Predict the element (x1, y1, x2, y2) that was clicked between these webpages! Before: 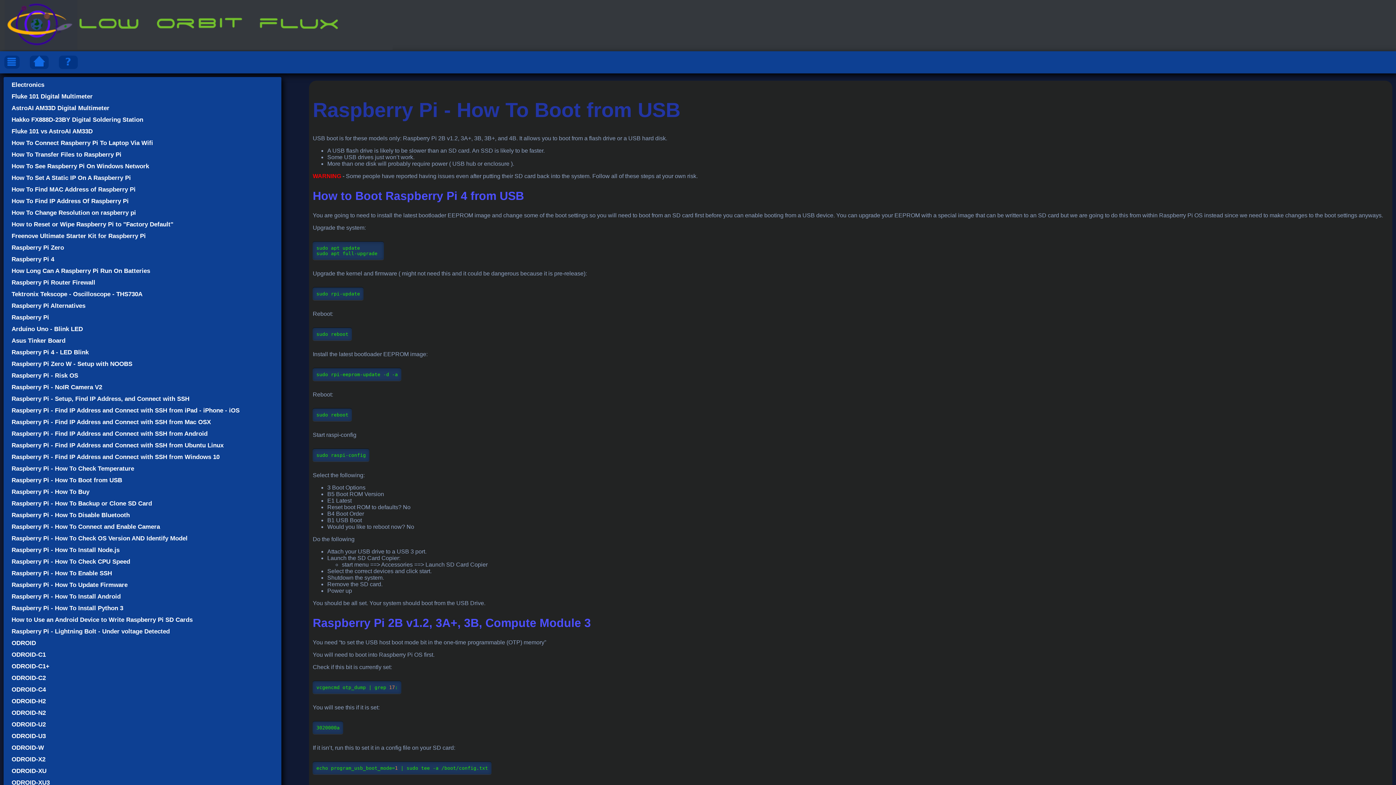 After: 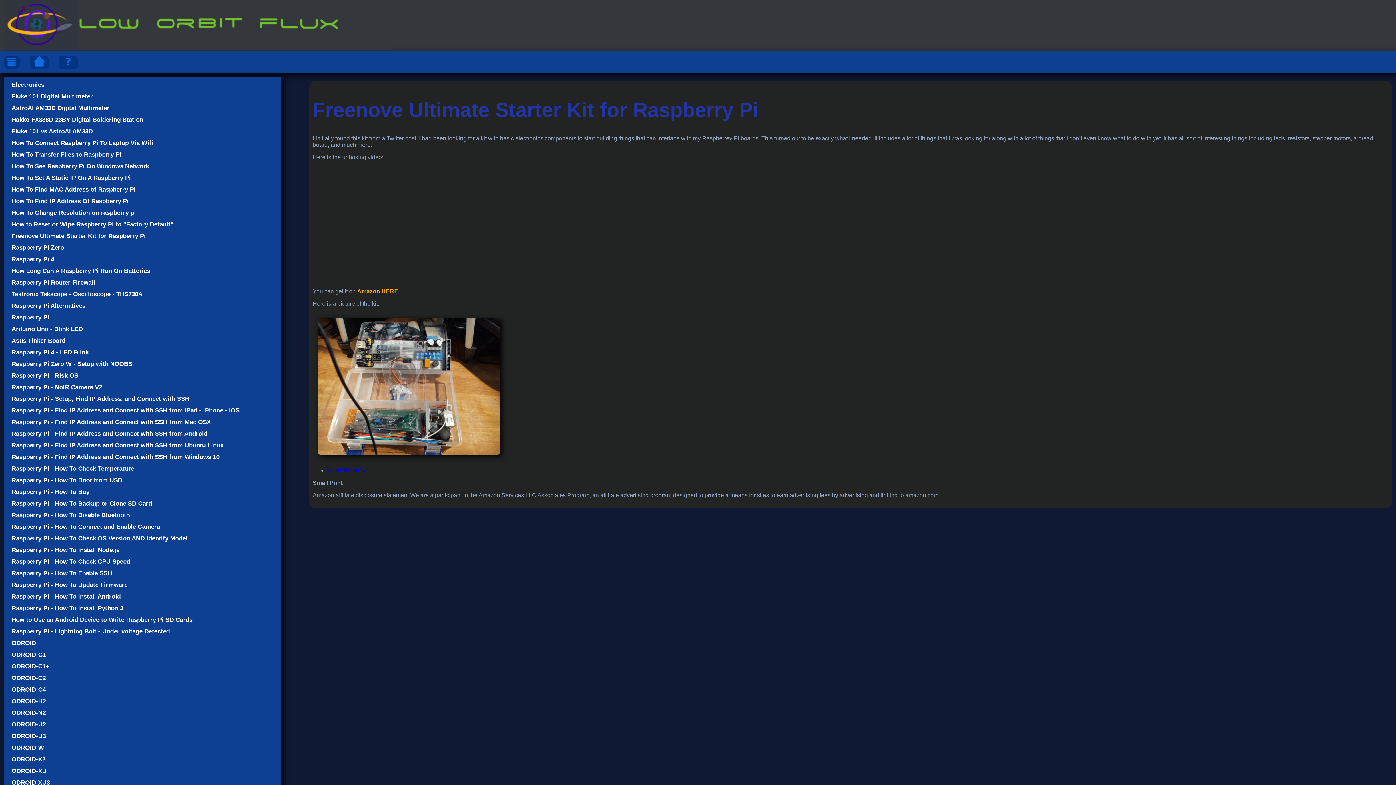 Action: bbox: (8, 232, 277, 240) label: Freenove Ultimate Starter Kit for Raspberry Pi